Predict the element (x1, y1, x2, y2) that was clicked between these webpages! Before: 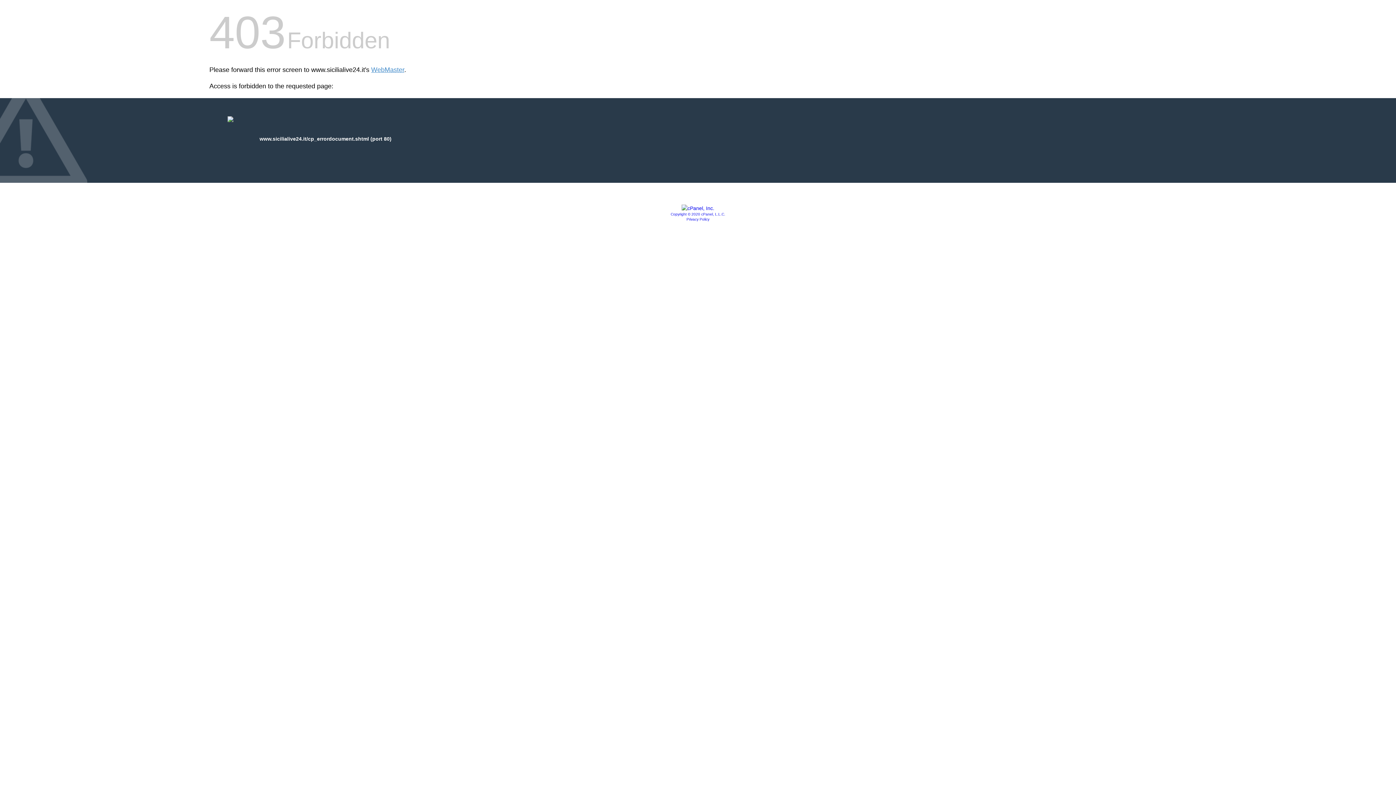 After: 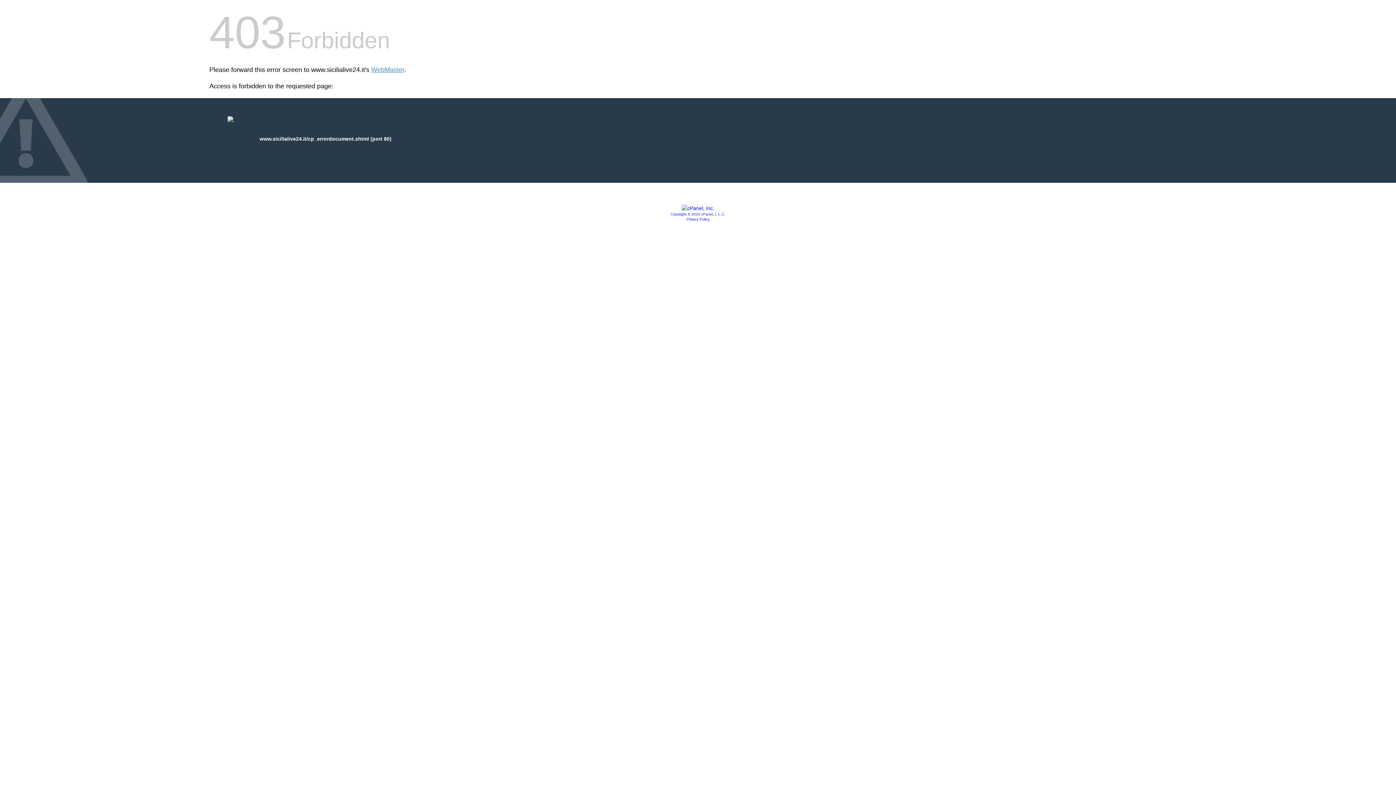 Action: bbox: (681, 205, 714, 211)